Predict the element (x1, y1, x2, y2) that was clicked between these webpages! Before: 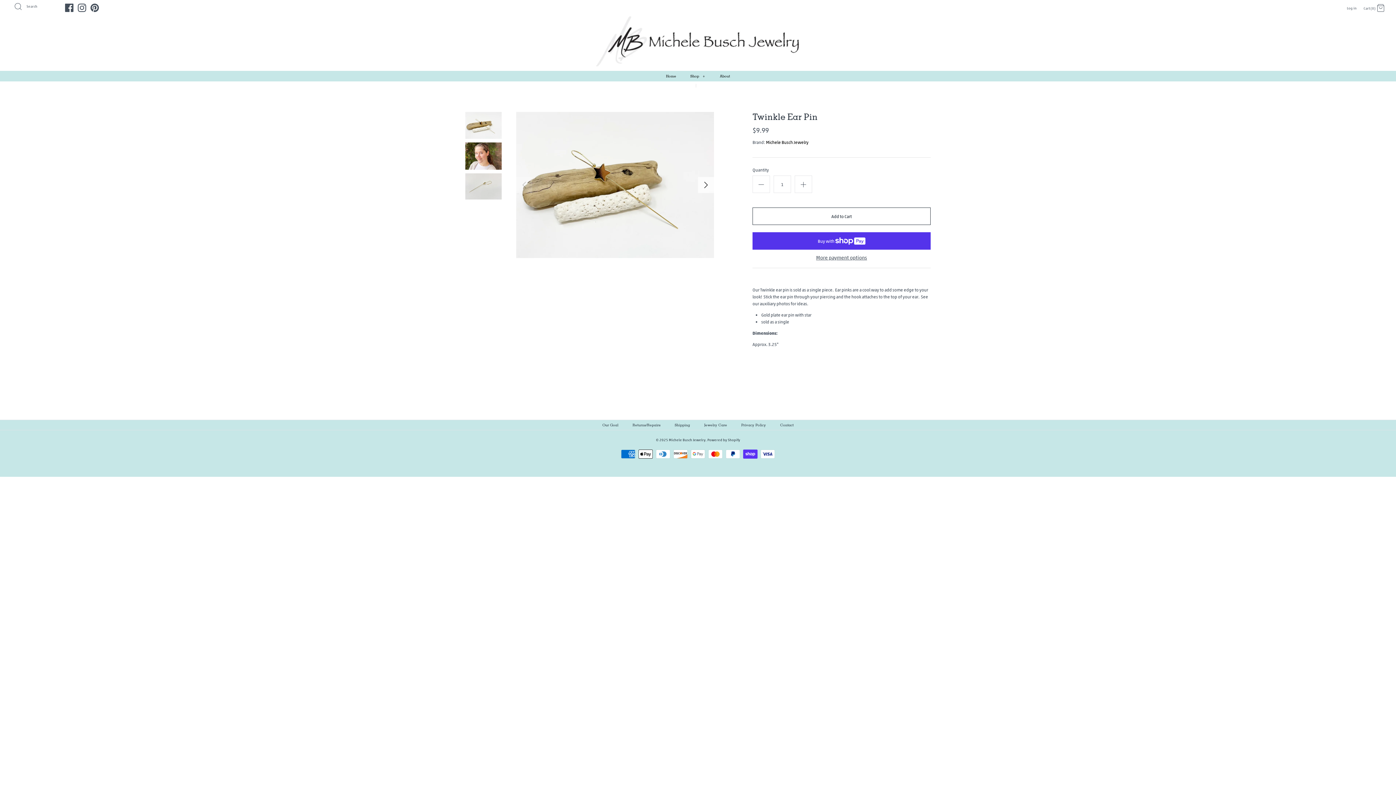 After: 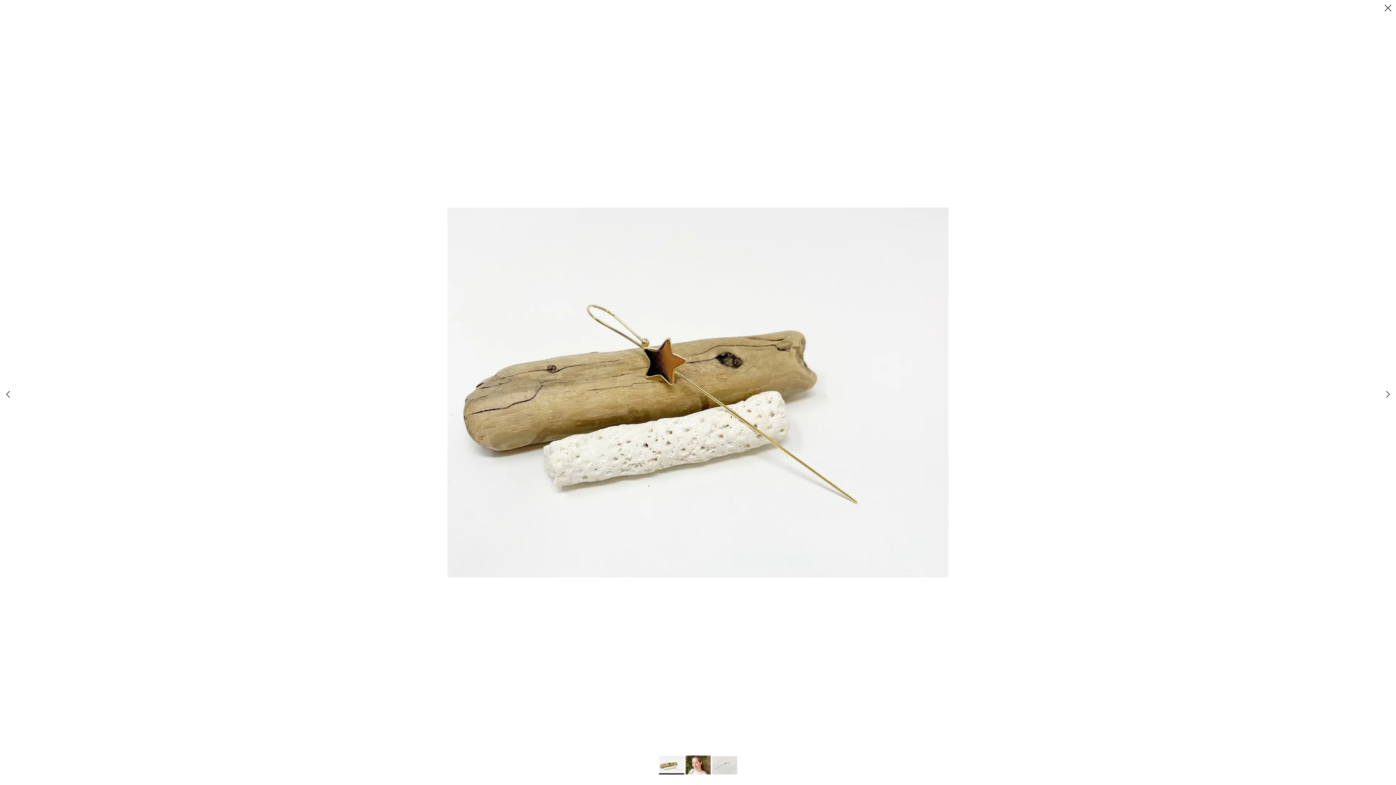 Action: bbox: (516, 112, 714, 258)